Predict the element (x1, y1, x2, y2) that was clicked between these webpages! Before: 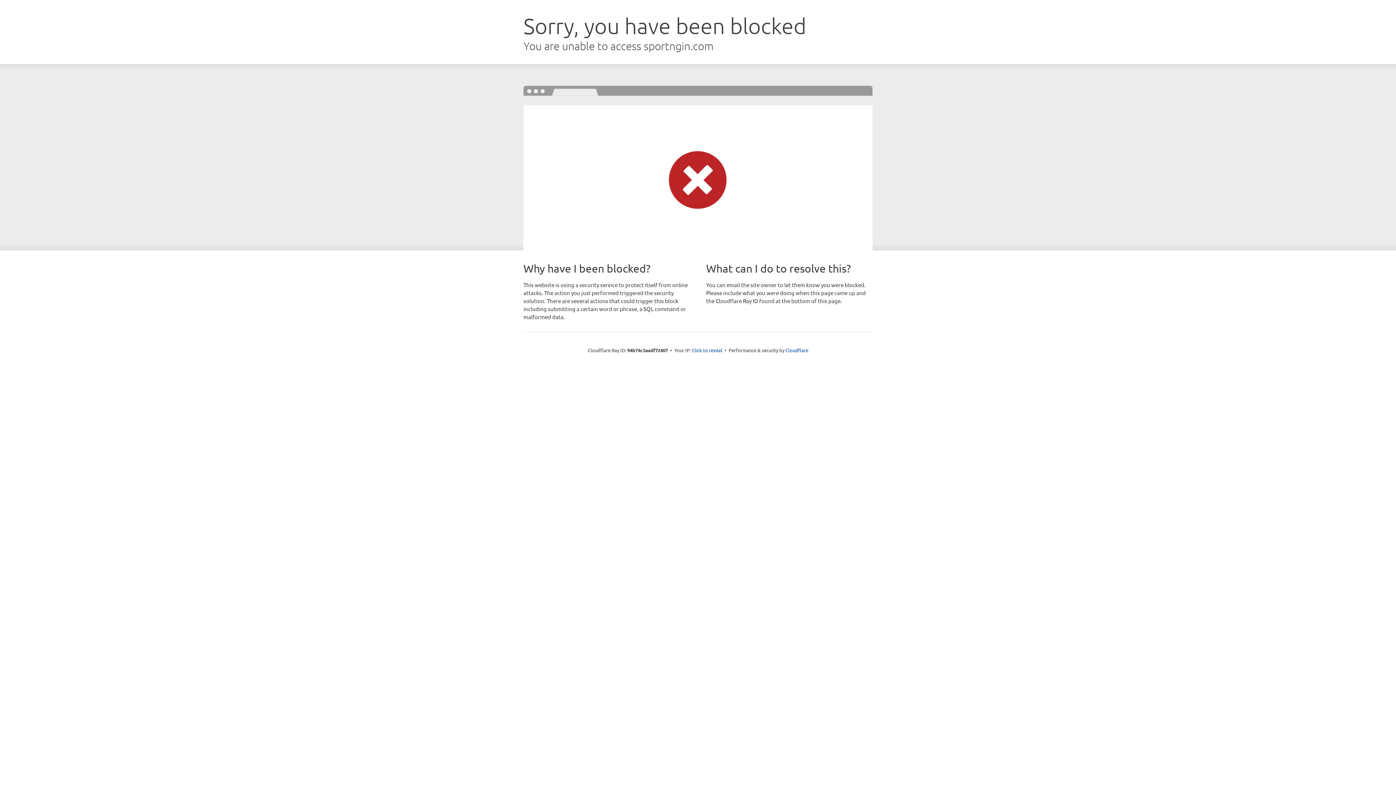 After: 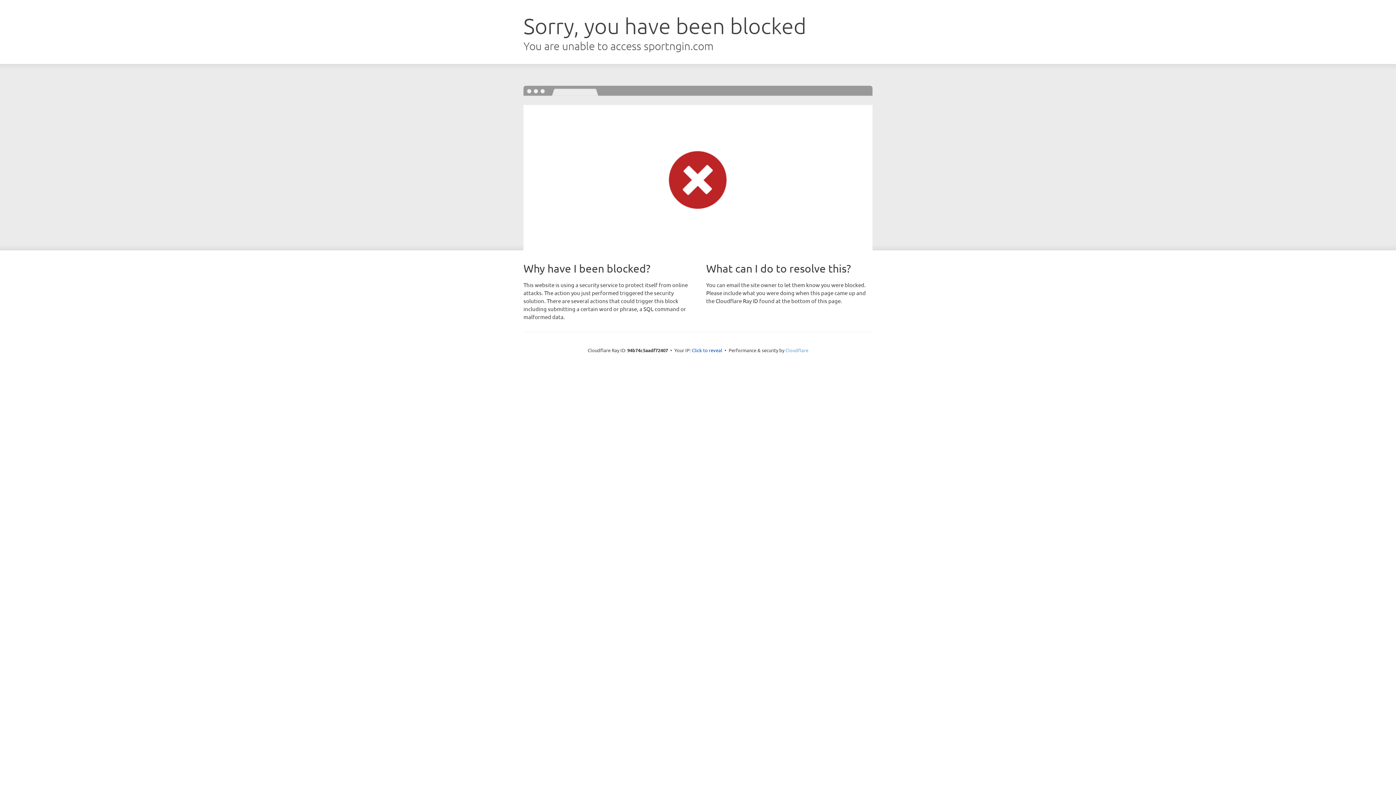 Action: bbox: (785, 347, 808, 353) label: Cloudflare